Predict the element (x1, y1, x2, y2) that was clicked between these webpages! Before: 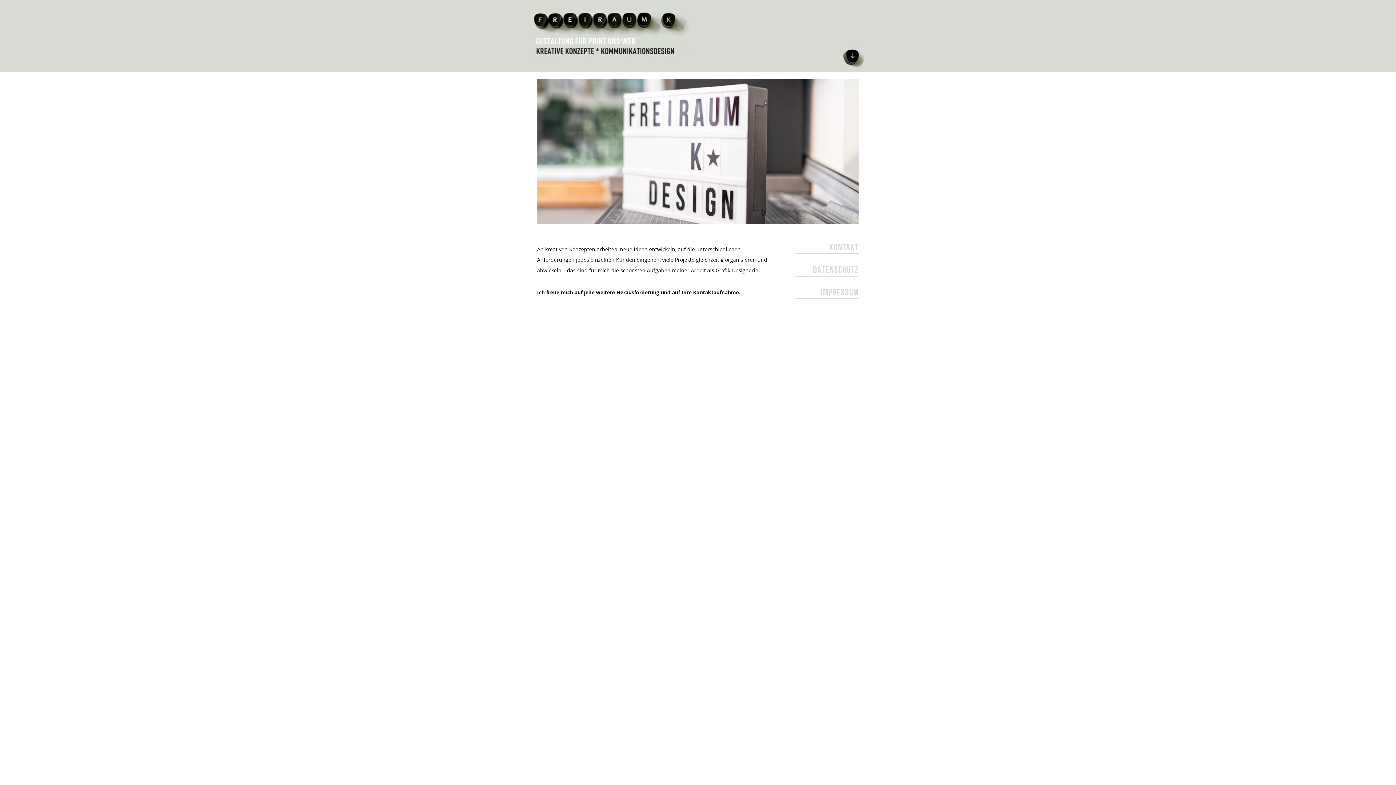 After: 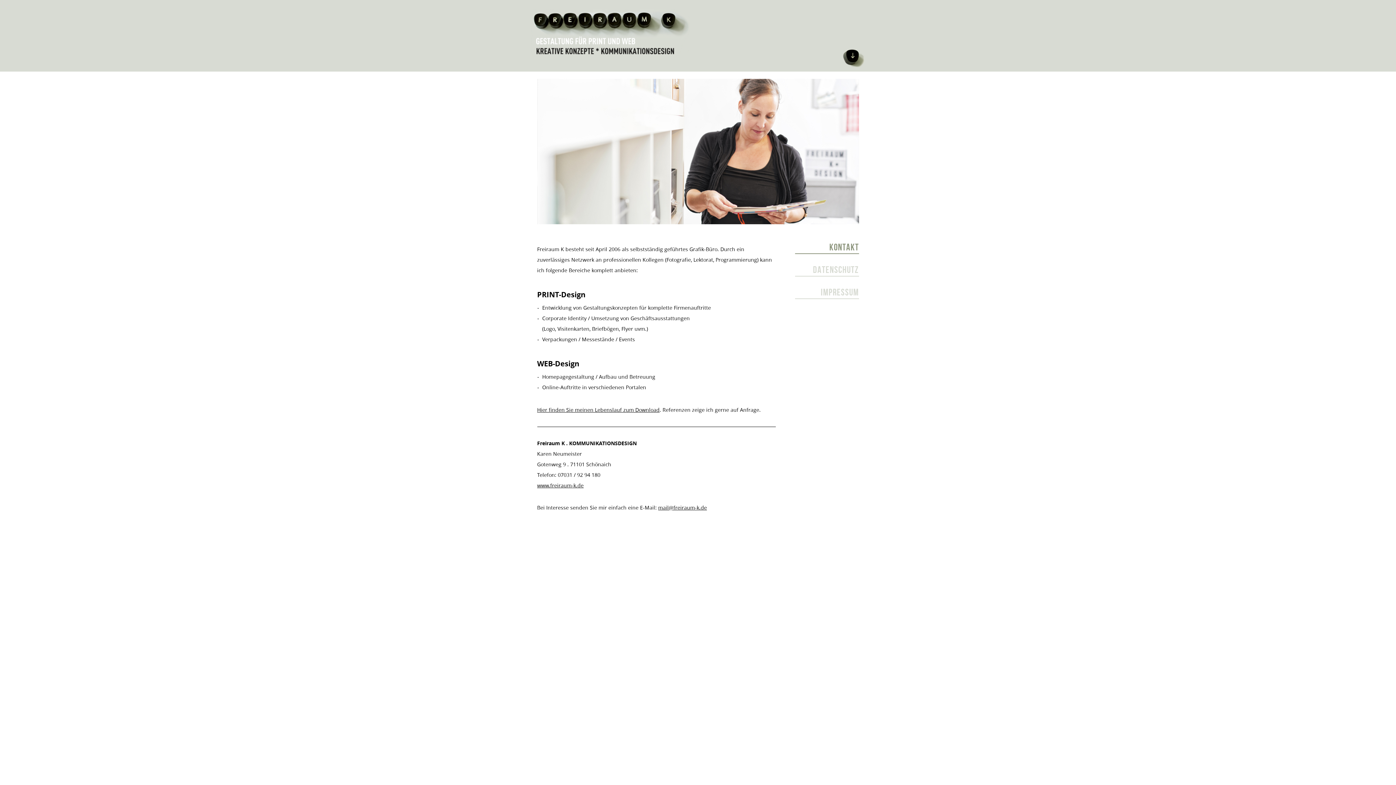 Action: label: KONTAKT bbox: (829, 242, 859, 252)